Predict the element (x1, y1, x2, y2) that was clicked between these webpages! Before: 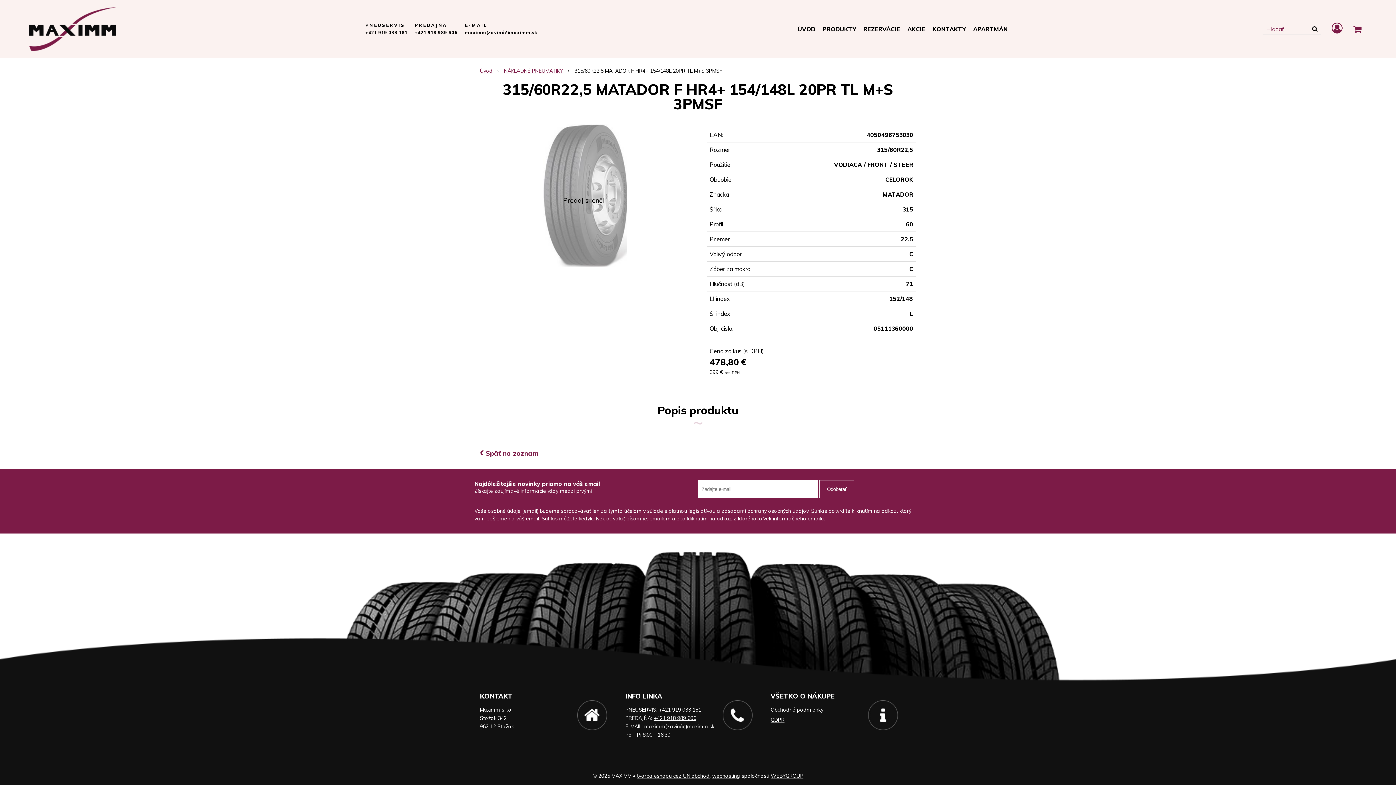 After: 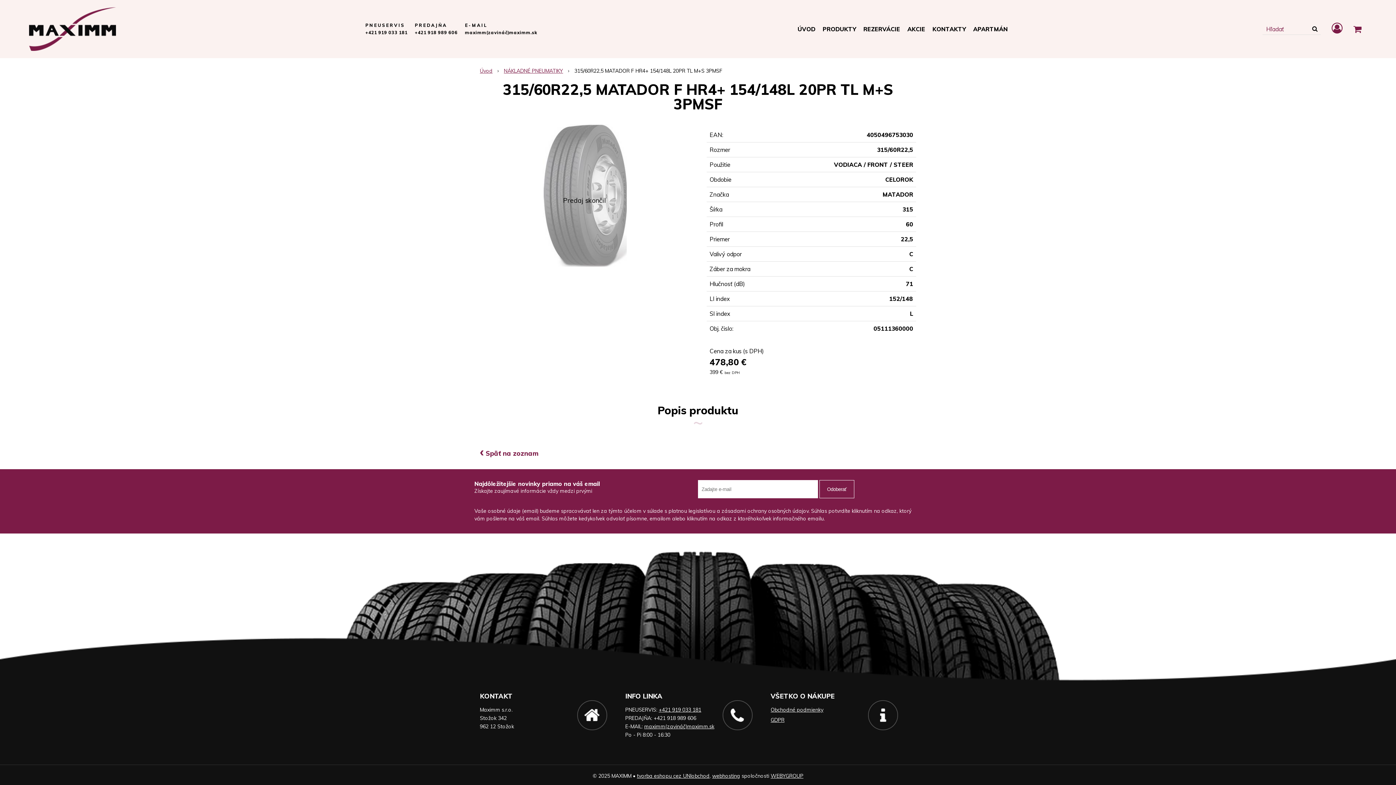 Action: bbox: (653, 715, 696, 721) label: +421 918 989 606